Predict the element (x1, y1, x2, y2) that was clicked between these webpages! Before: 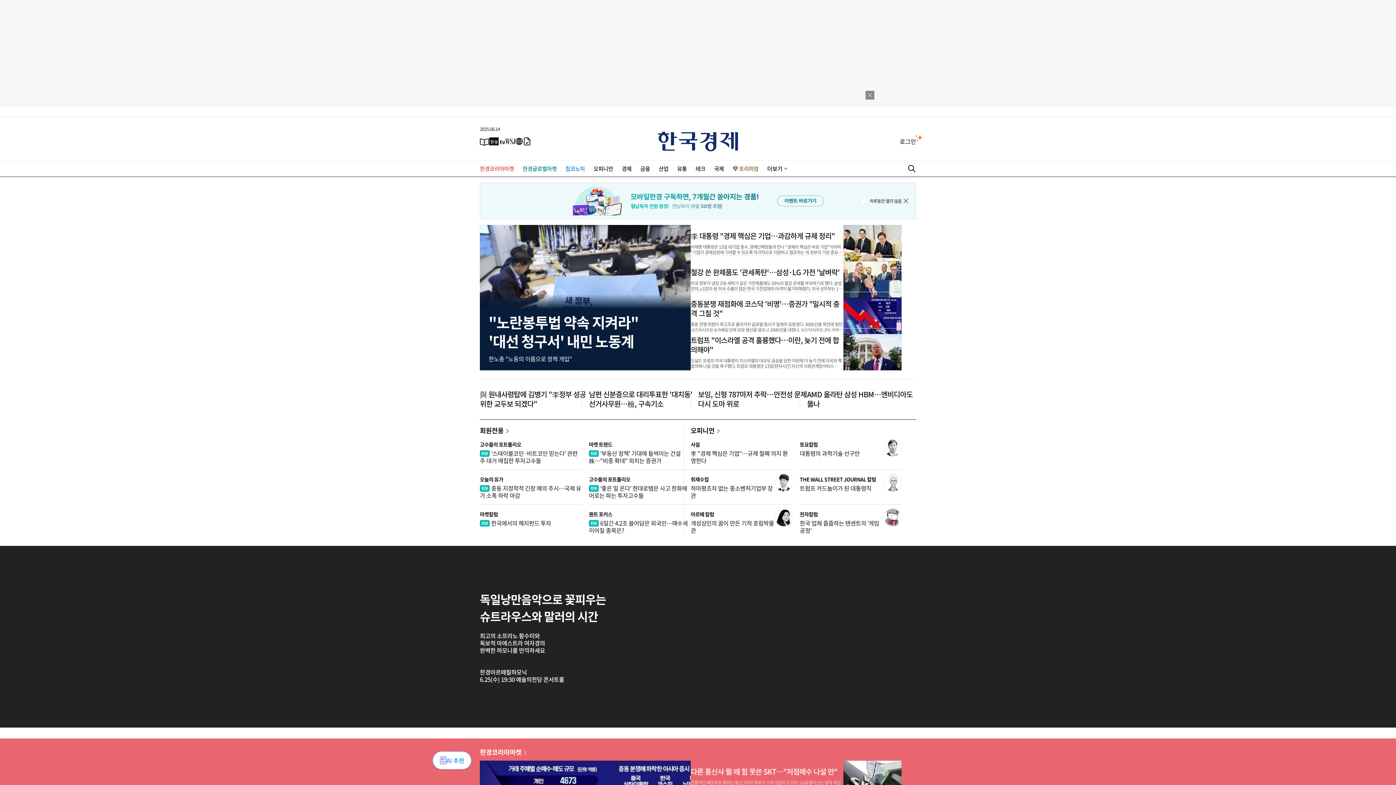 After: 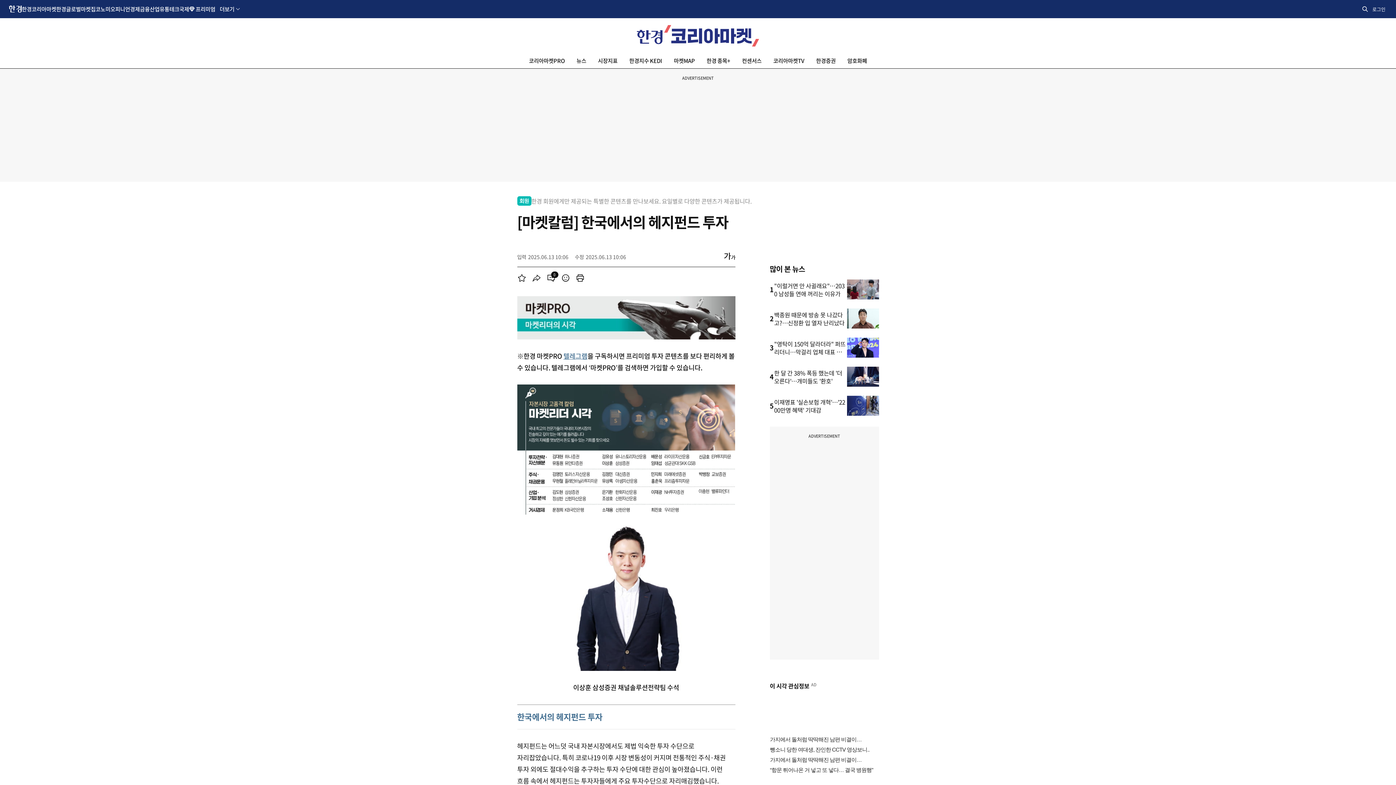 Action: bbox: (480, 518, 551, 527) label: 한국에서의 헤지펀드 투자